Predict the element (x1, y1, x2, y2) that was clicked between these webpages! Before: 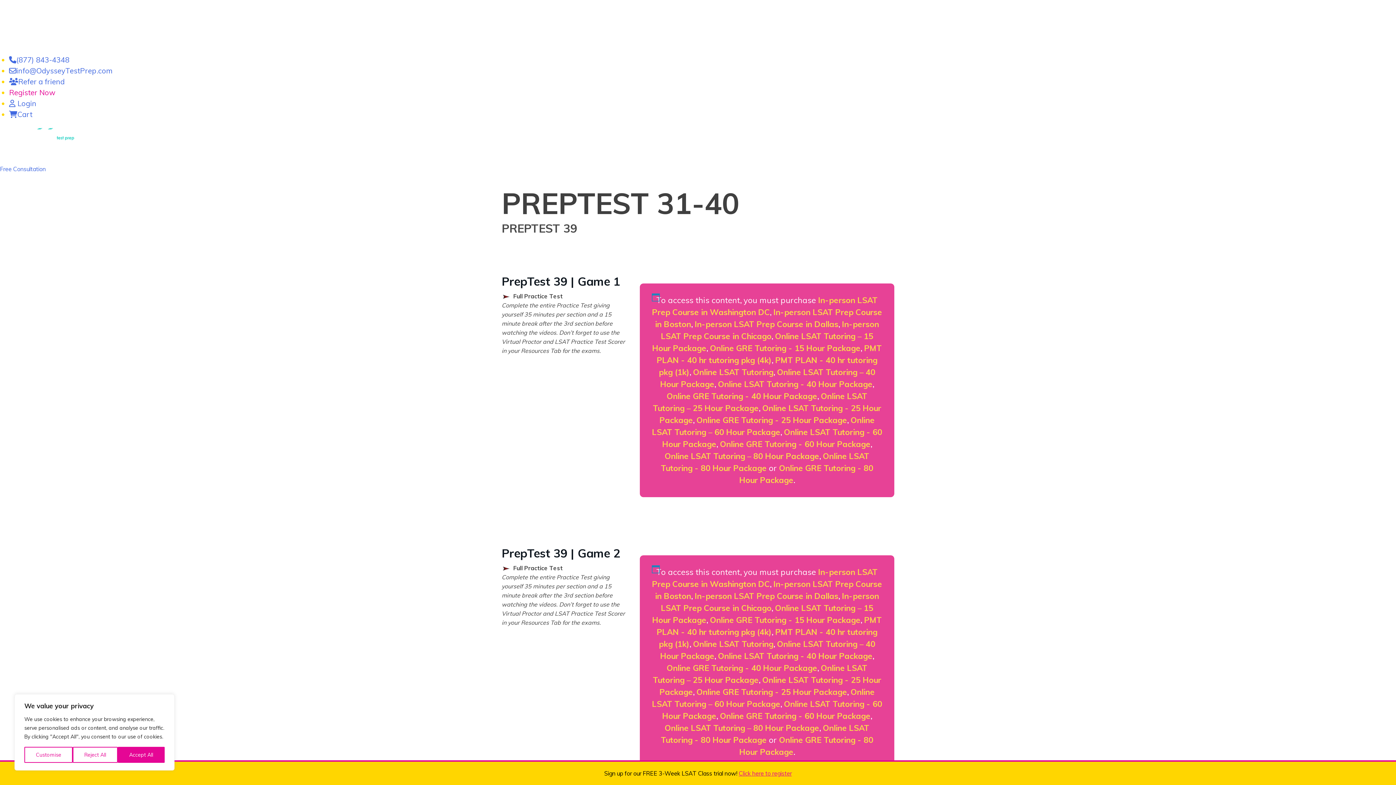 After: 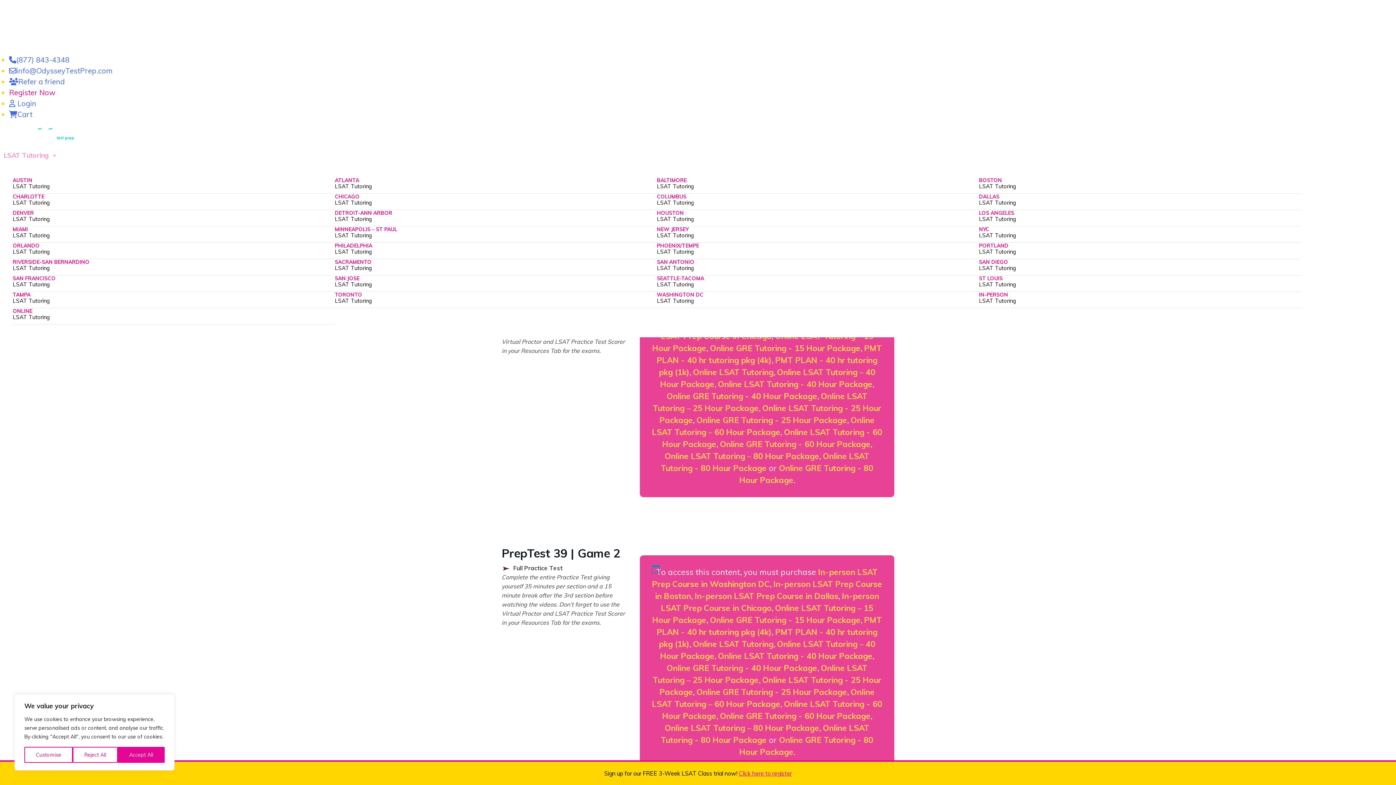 Action: label: LSAT Tutoring bbox: (0, 146, 61, 164)